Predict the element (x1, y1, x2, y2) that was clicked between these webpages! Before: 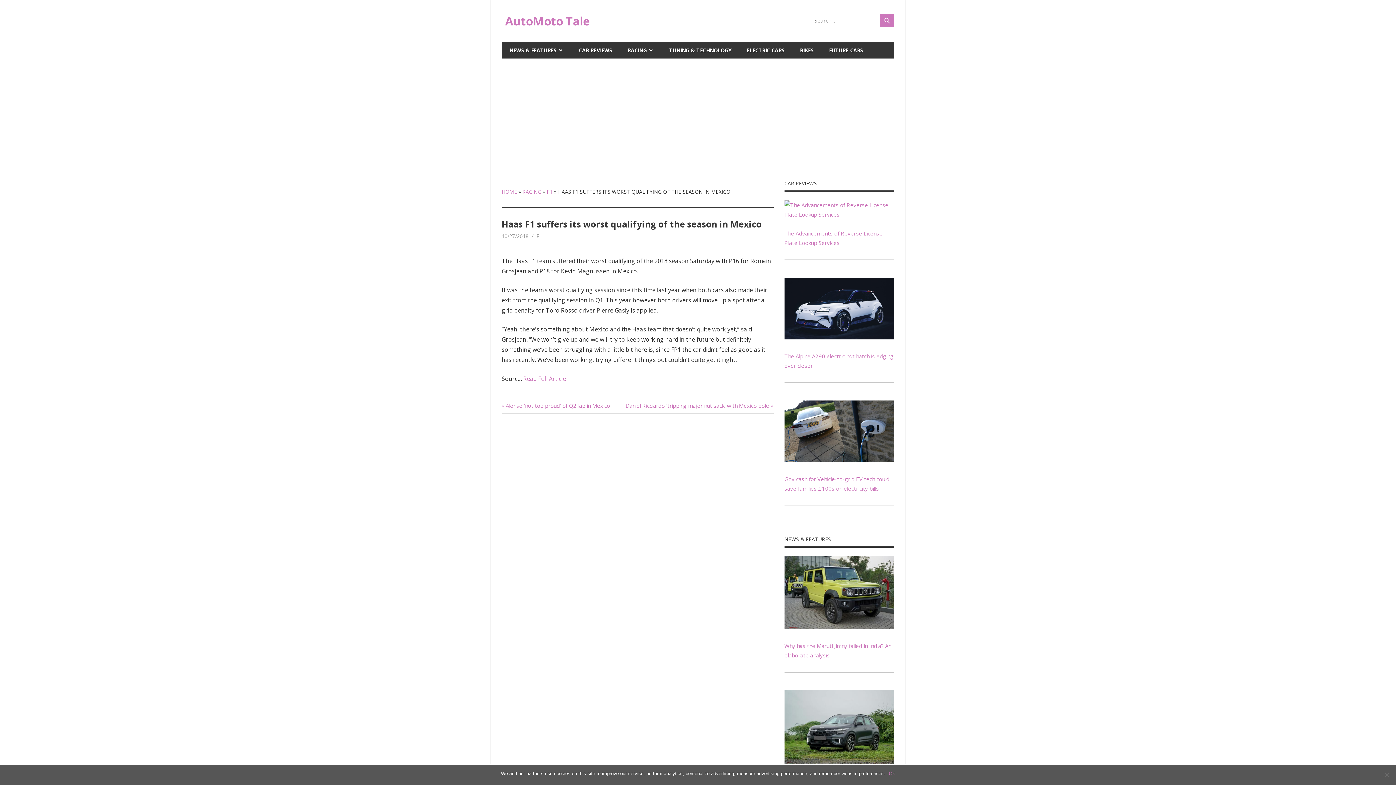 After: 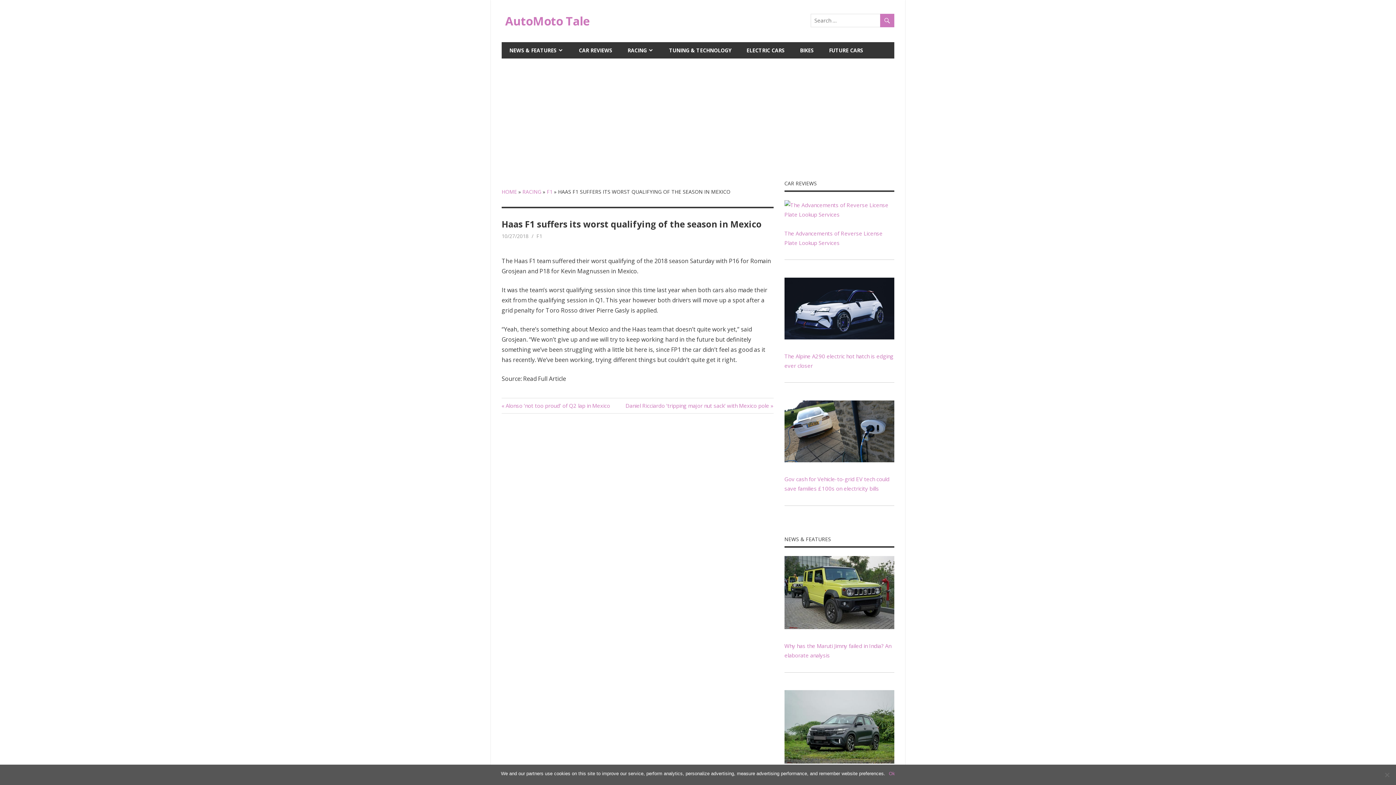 Action: label: Read Full Article bbox: (523, 374, 566, 382)